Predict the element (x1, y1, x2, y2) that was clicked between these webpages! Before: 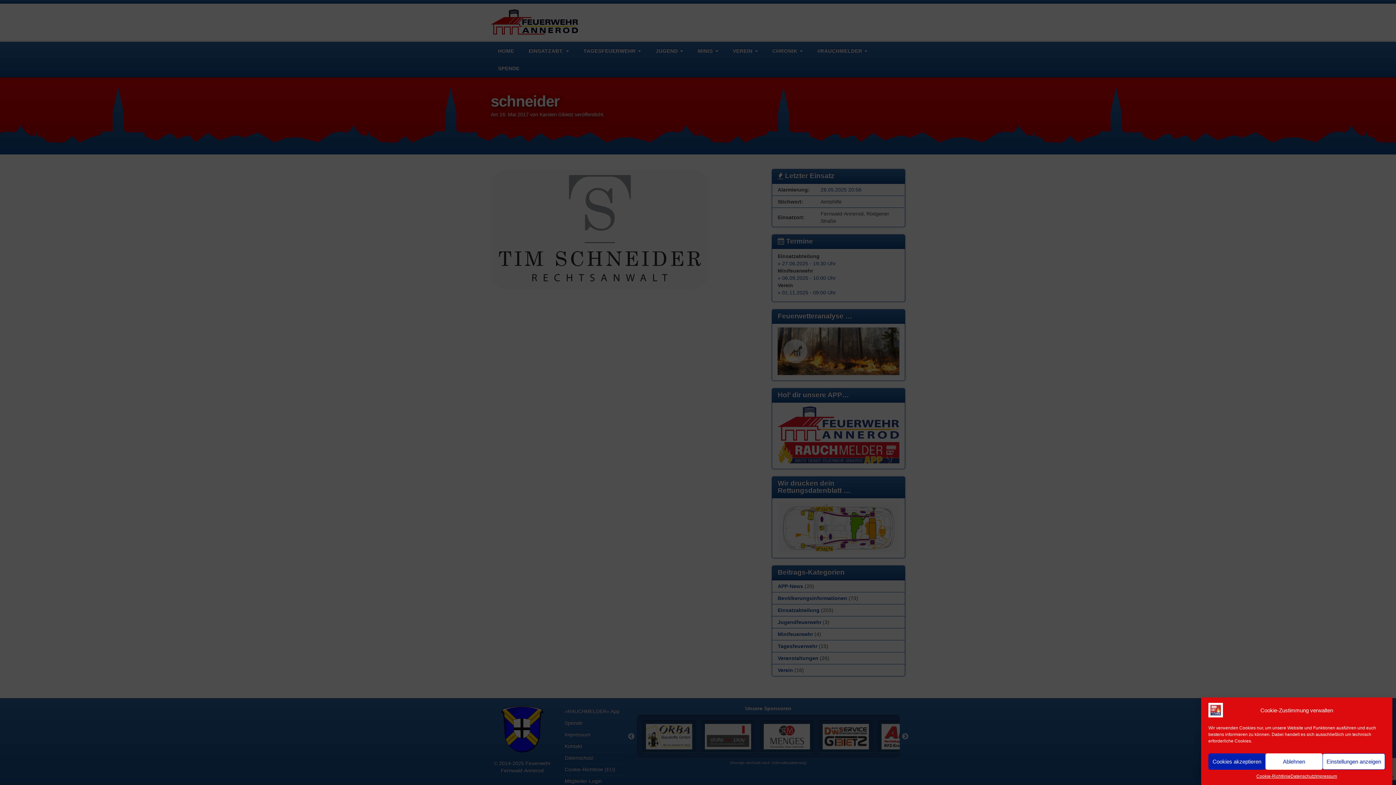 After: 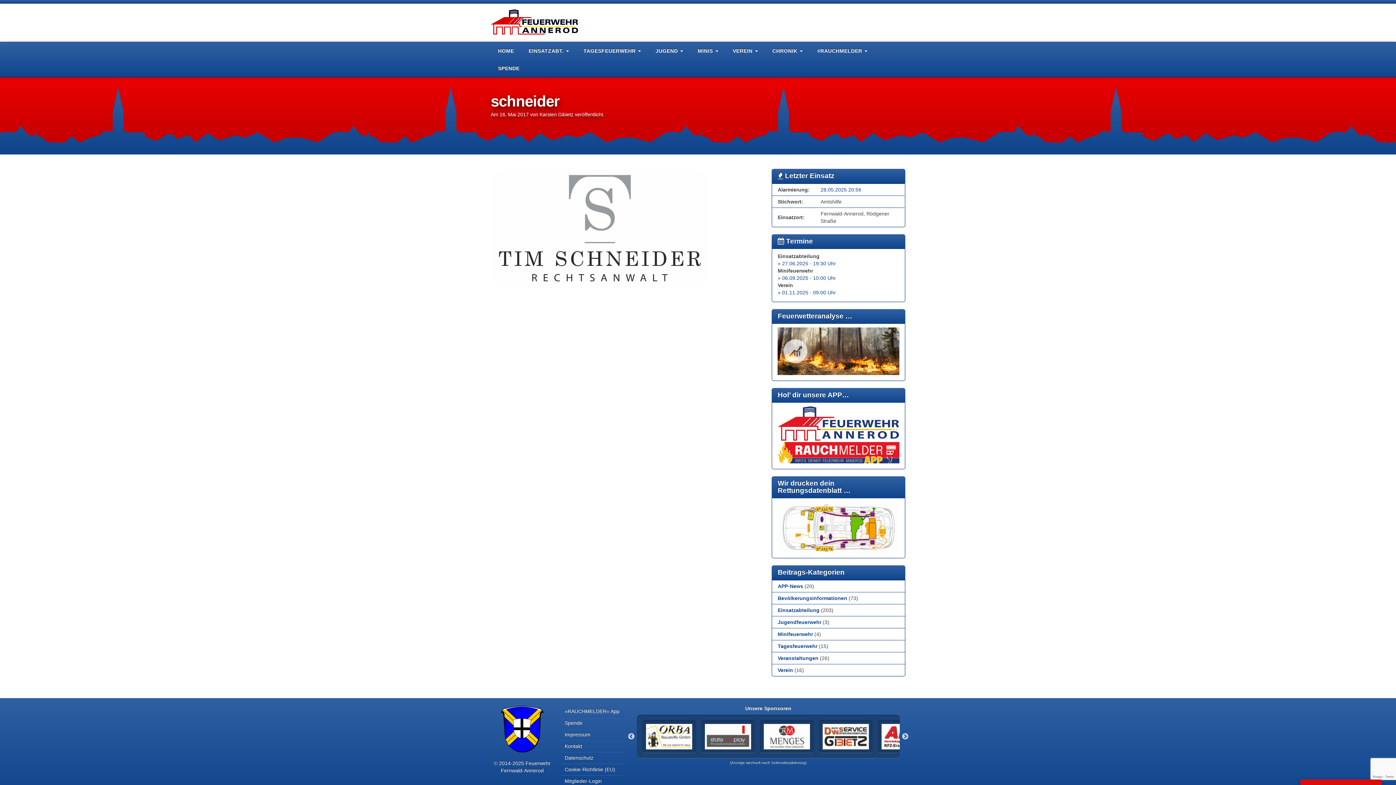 Action: bbox: (1208, 753, 1265, 770) label: Cookies akzeptieren